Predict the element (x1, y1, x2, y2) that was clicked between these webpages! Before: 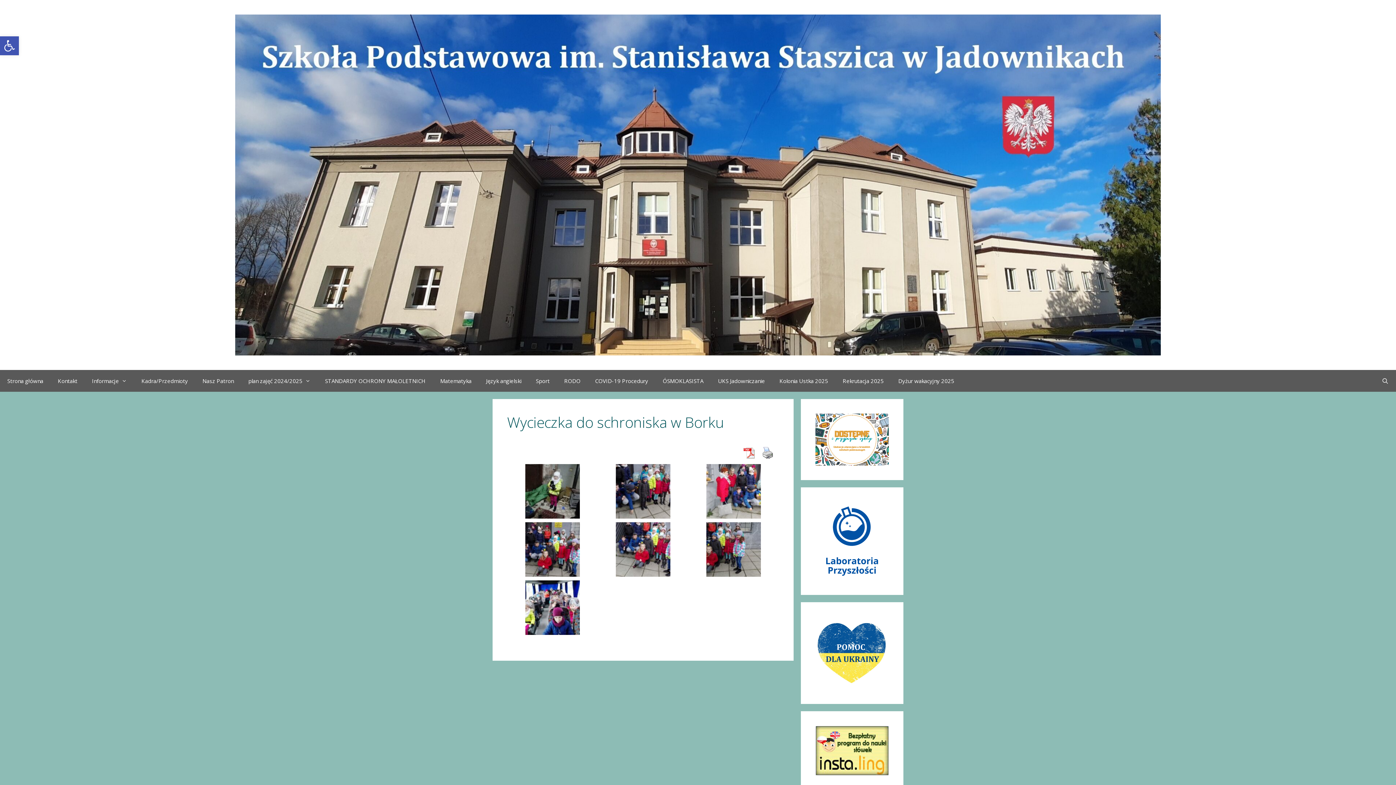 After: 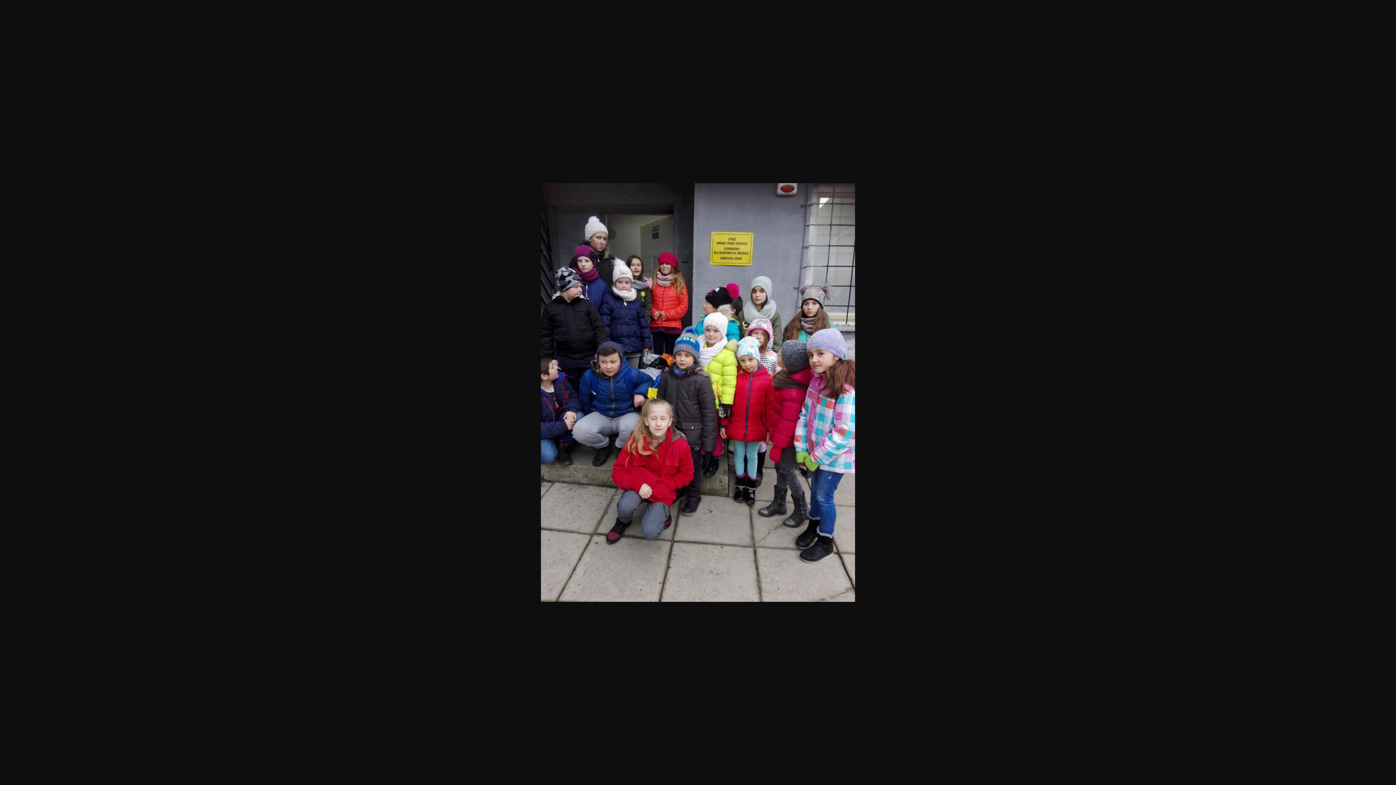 Action: bbox: (525, 568, 579, 576)